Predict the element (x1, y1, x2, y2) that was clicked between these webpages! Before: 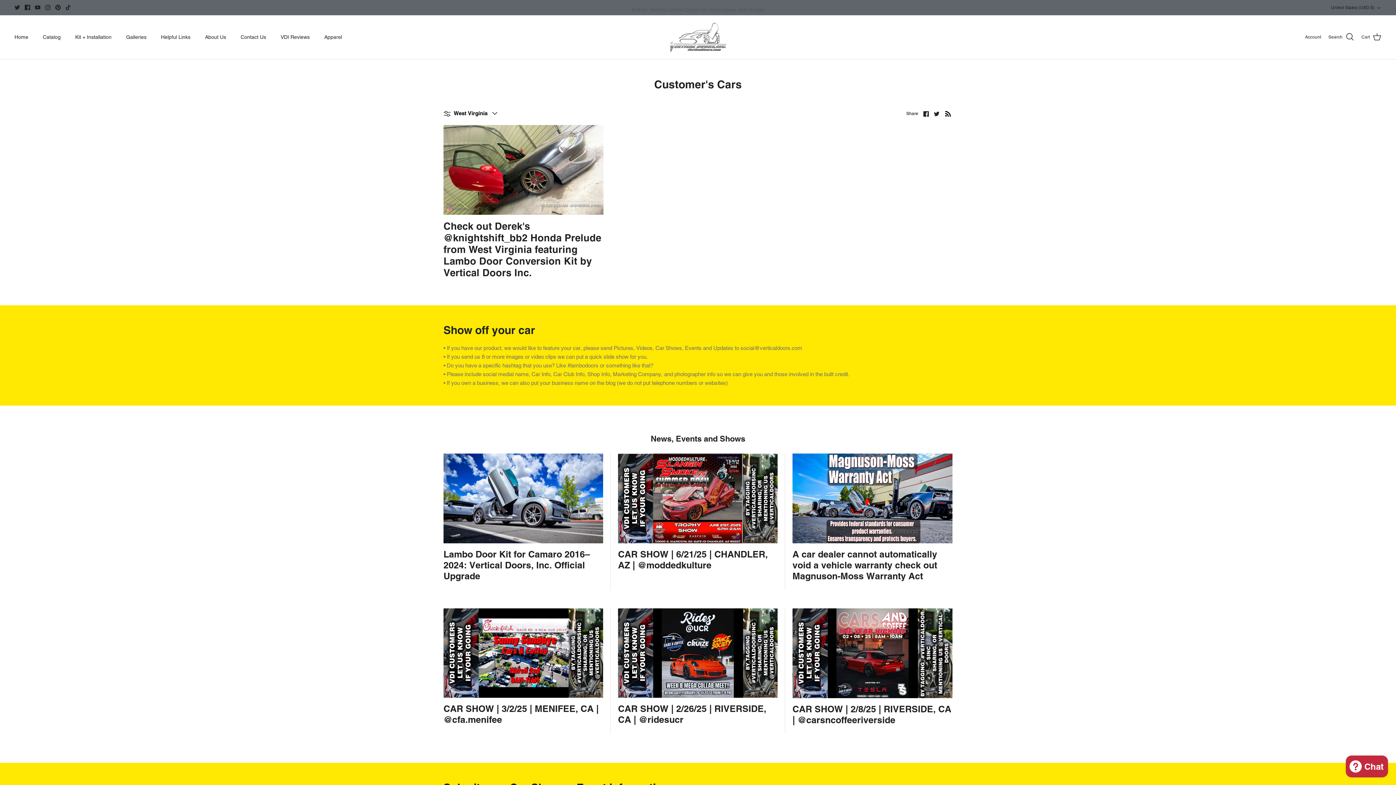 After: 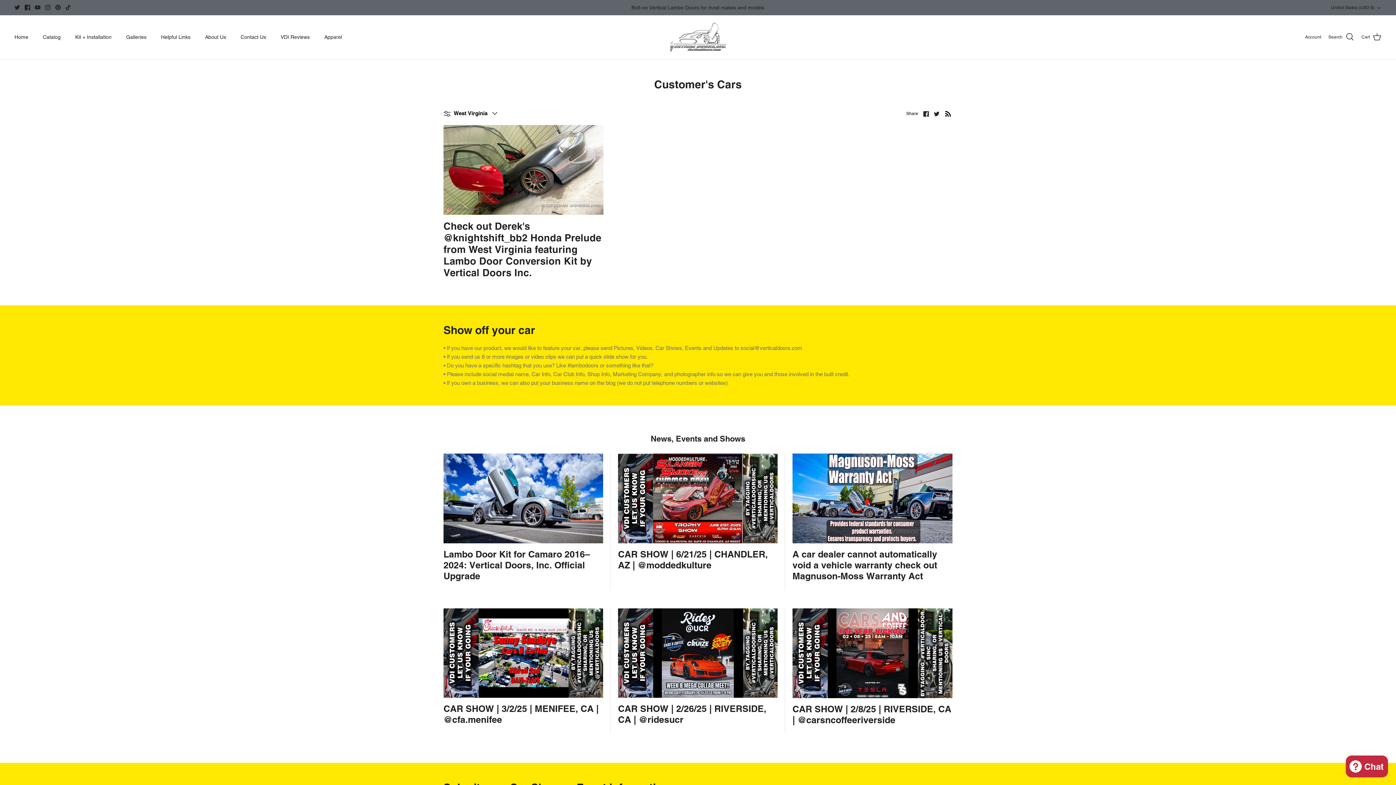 Action: bbox: (45, 4, 50, 10) label: Instagram